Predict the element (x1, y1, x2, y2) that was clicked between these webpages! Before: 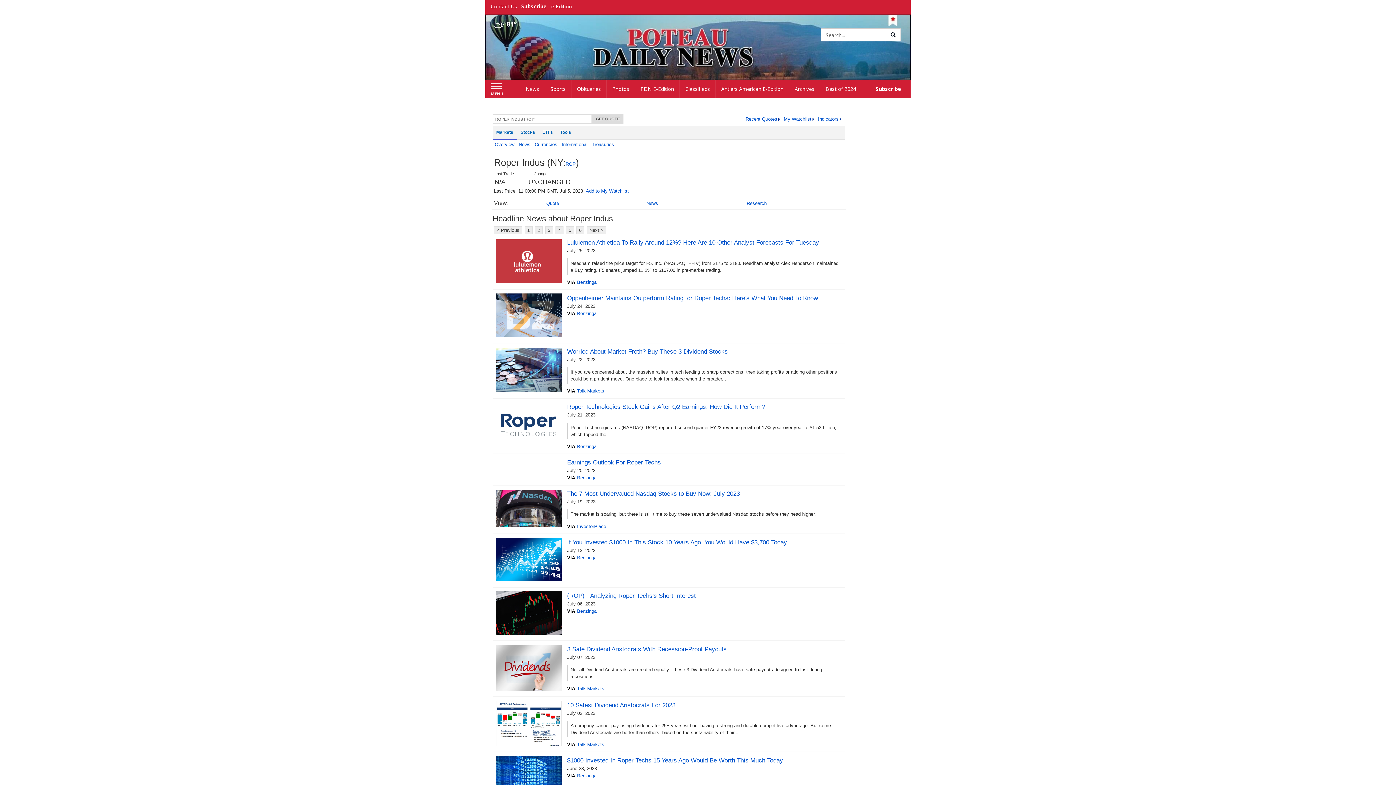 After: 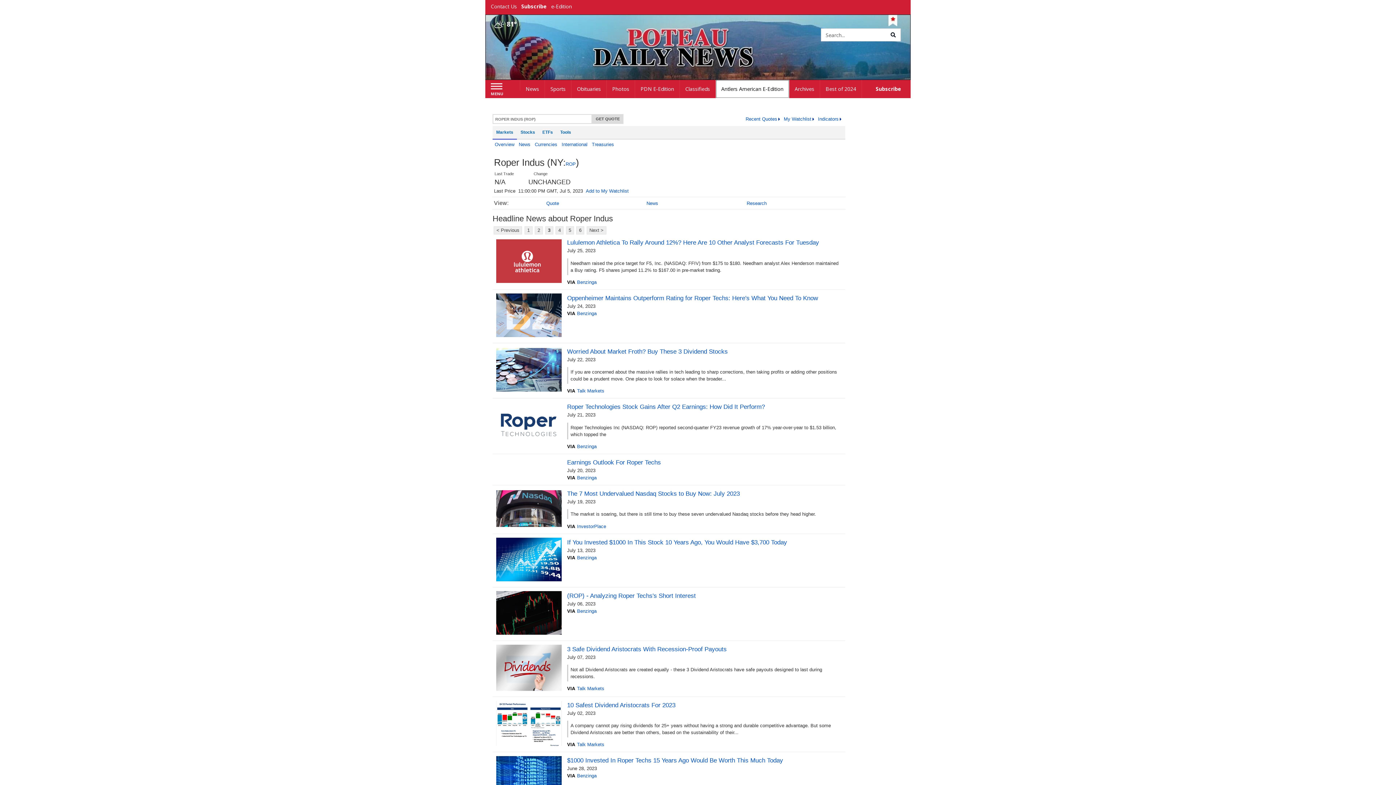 Action: bbox: (716, 80, 789, 98) label: Antlers American E-Edition